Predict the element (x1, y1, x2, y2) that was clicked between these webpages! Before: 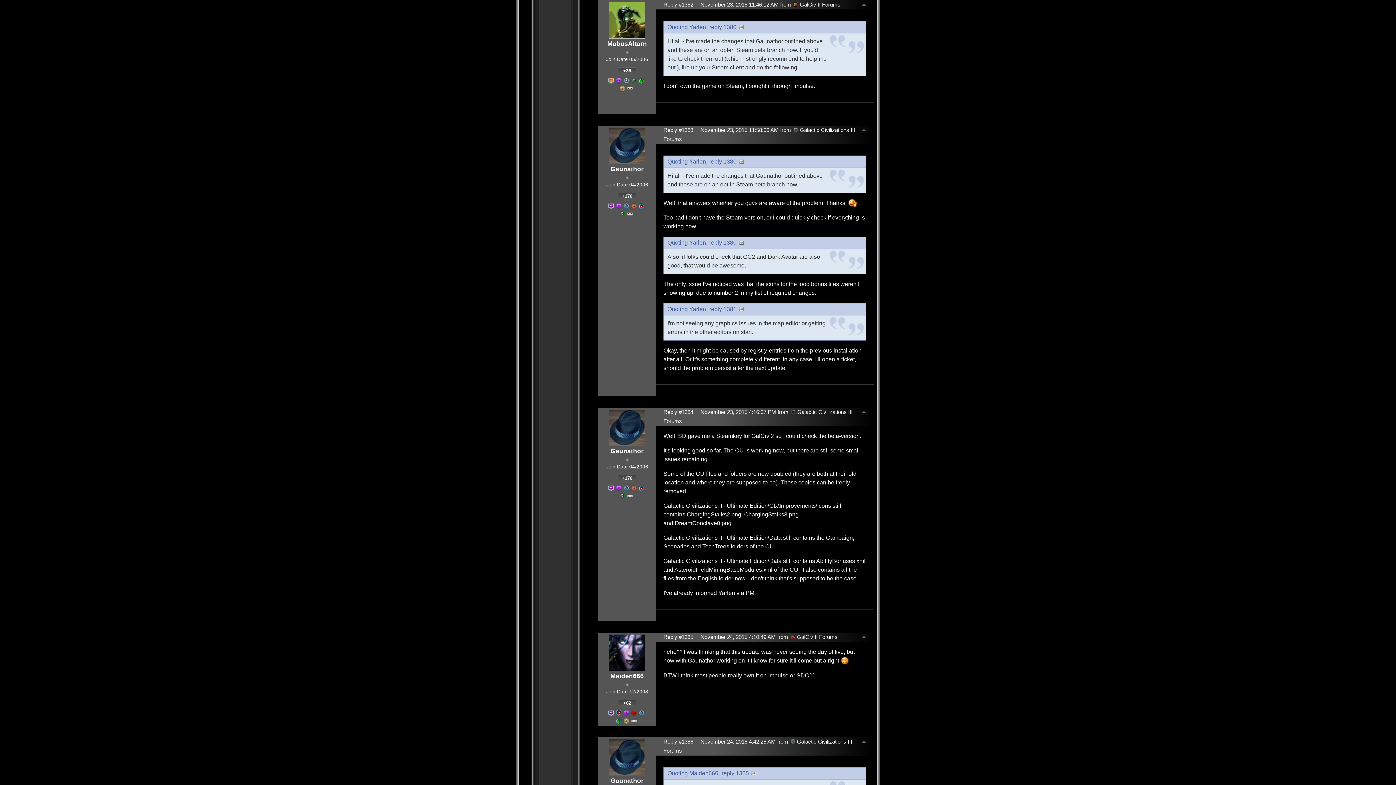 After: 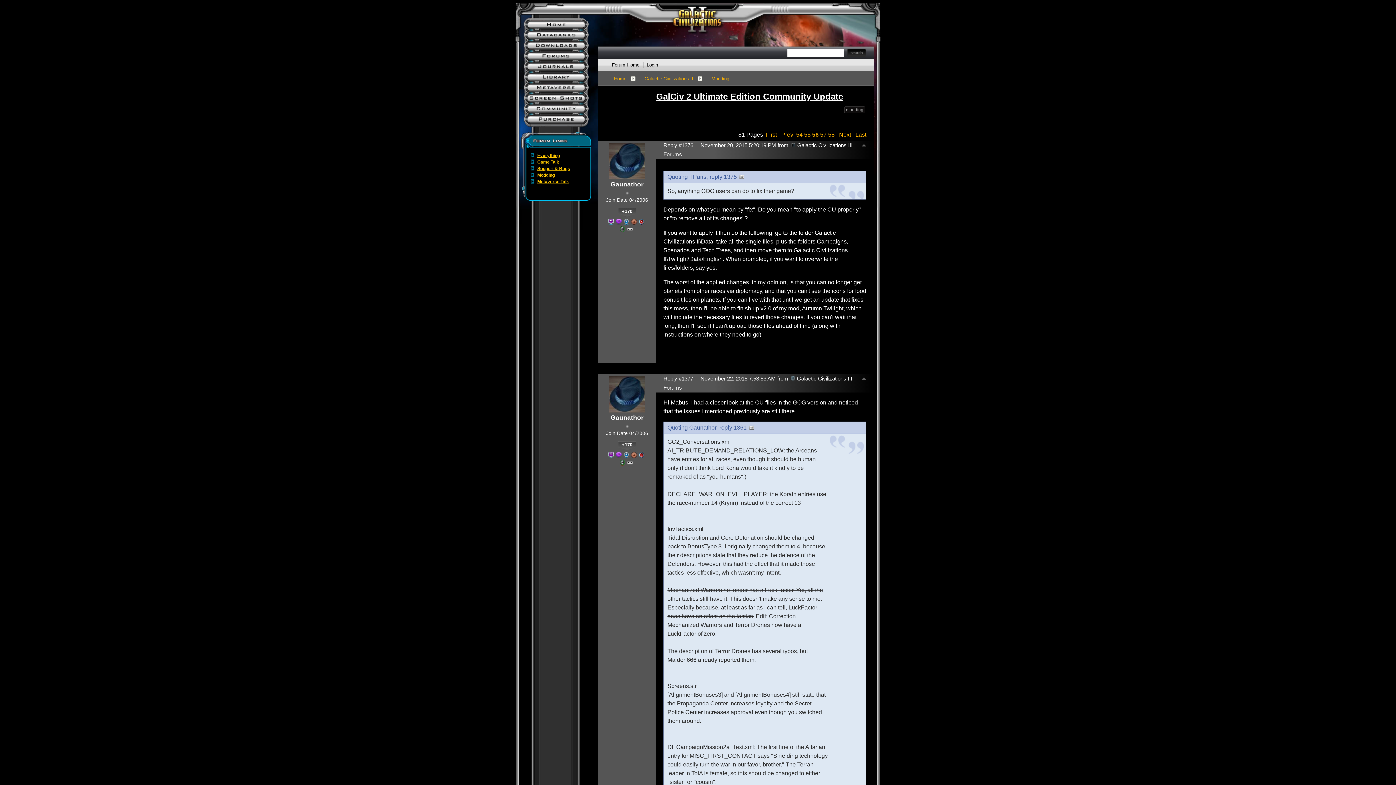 Action: bbox: (861, 3, 866, 7)